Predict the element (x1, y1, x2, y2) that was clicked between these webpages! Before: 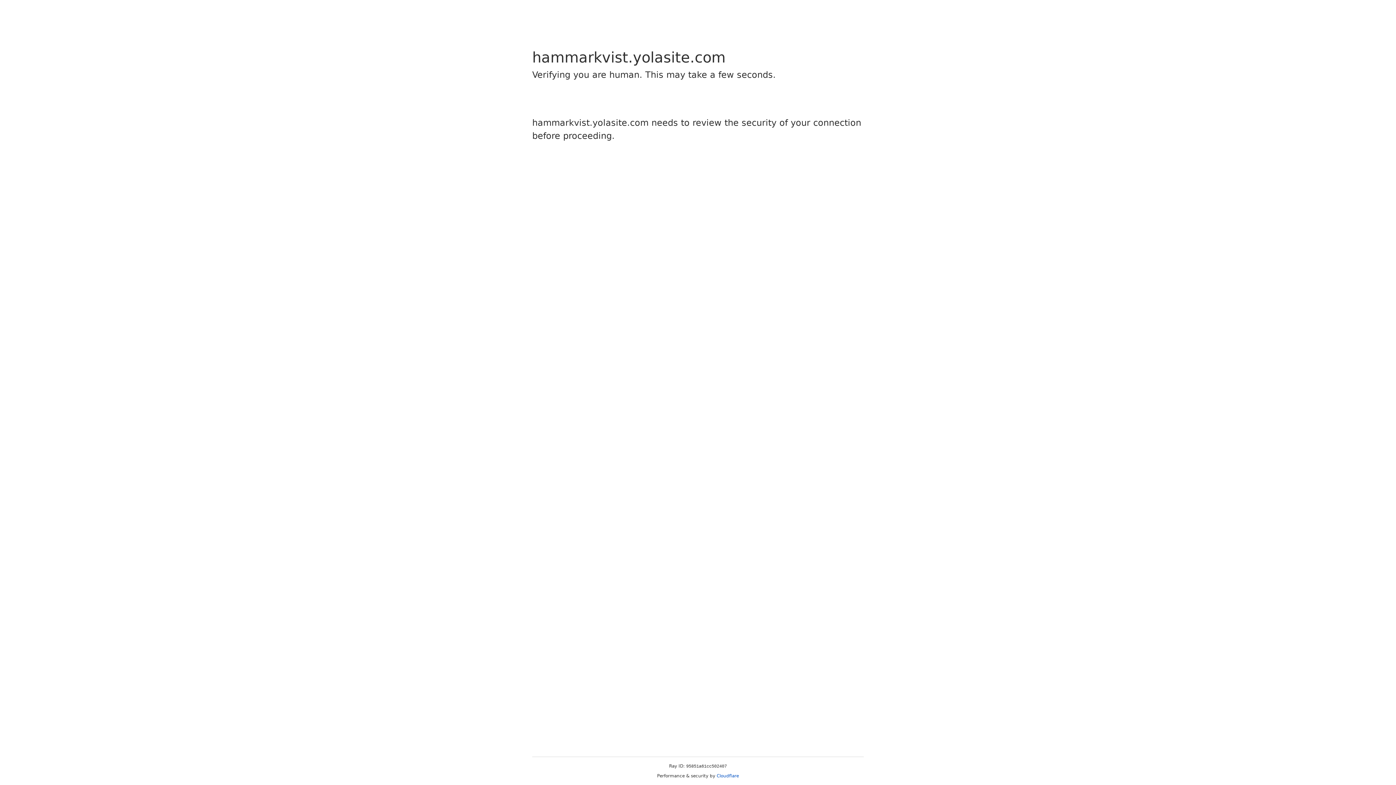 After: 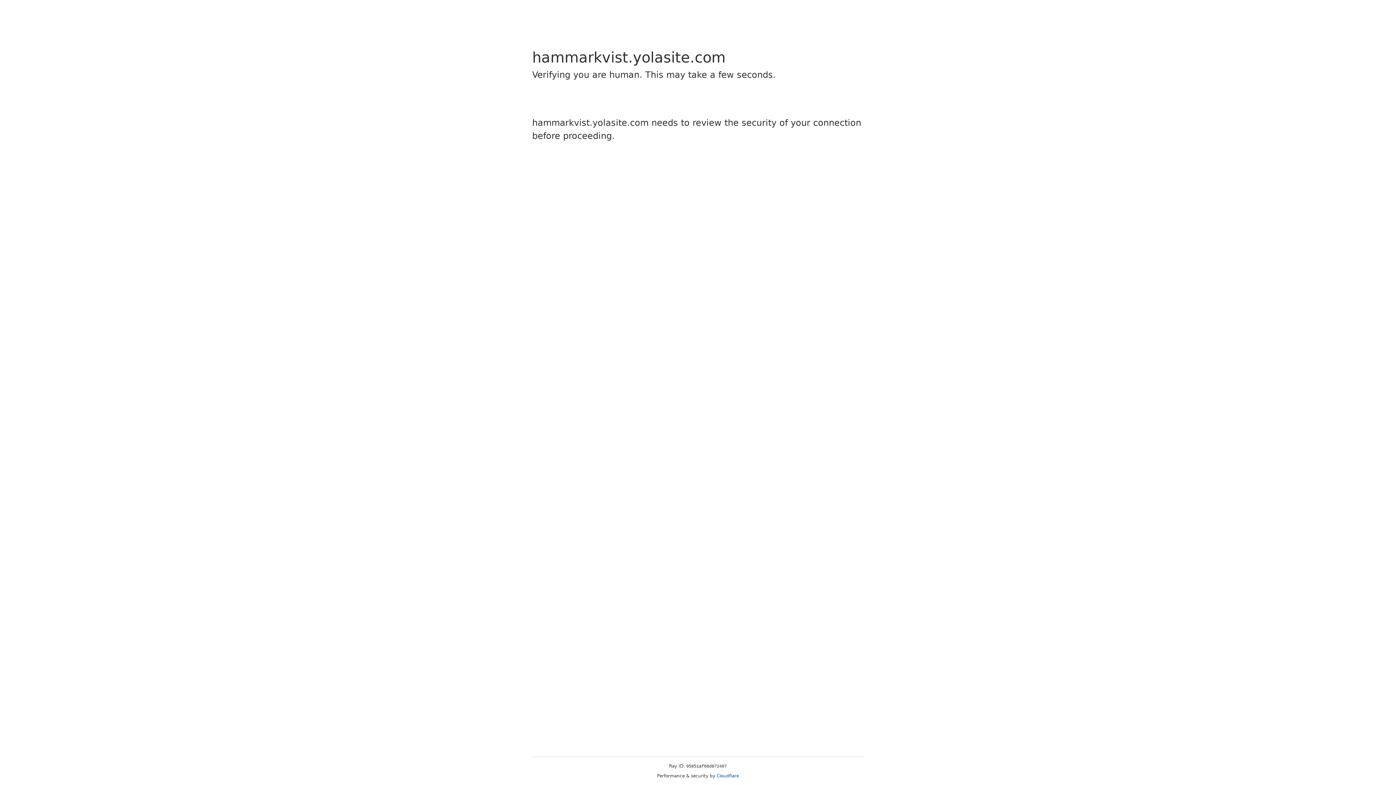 Action: label: Cloudflare bbox: (716, 773, 739, 778)